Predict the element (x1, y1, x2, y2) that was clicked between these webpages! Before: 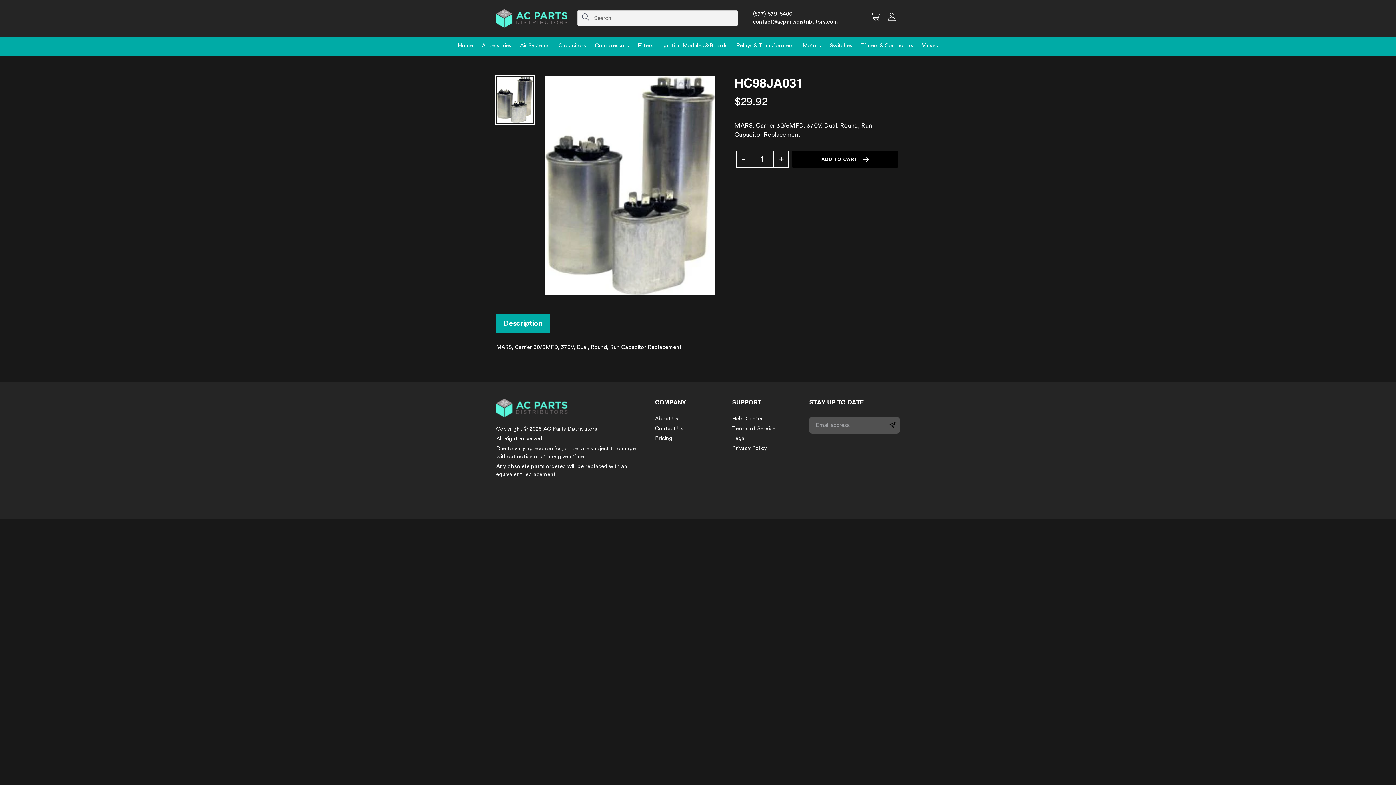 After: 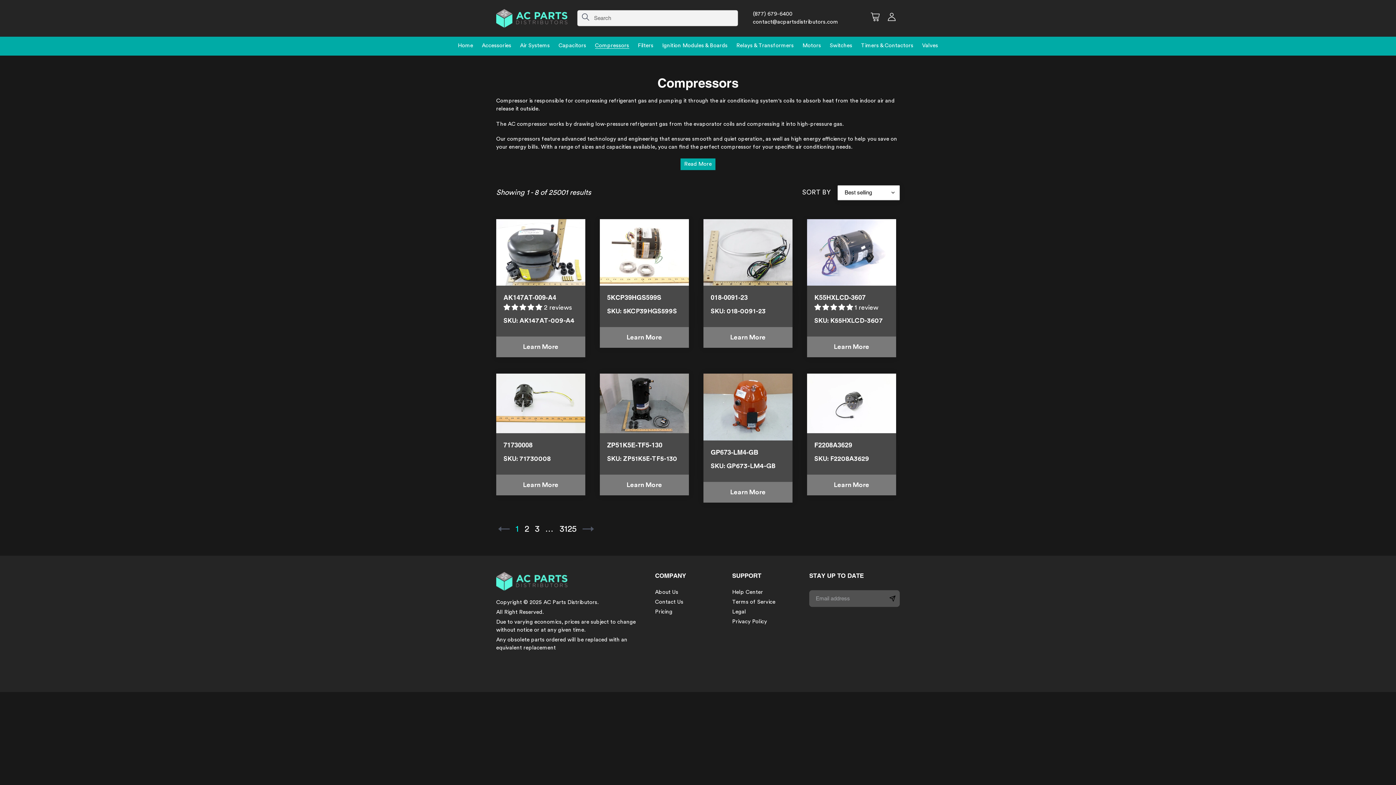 Action: bbox: (591, 41, 632, 50) label: Compressors